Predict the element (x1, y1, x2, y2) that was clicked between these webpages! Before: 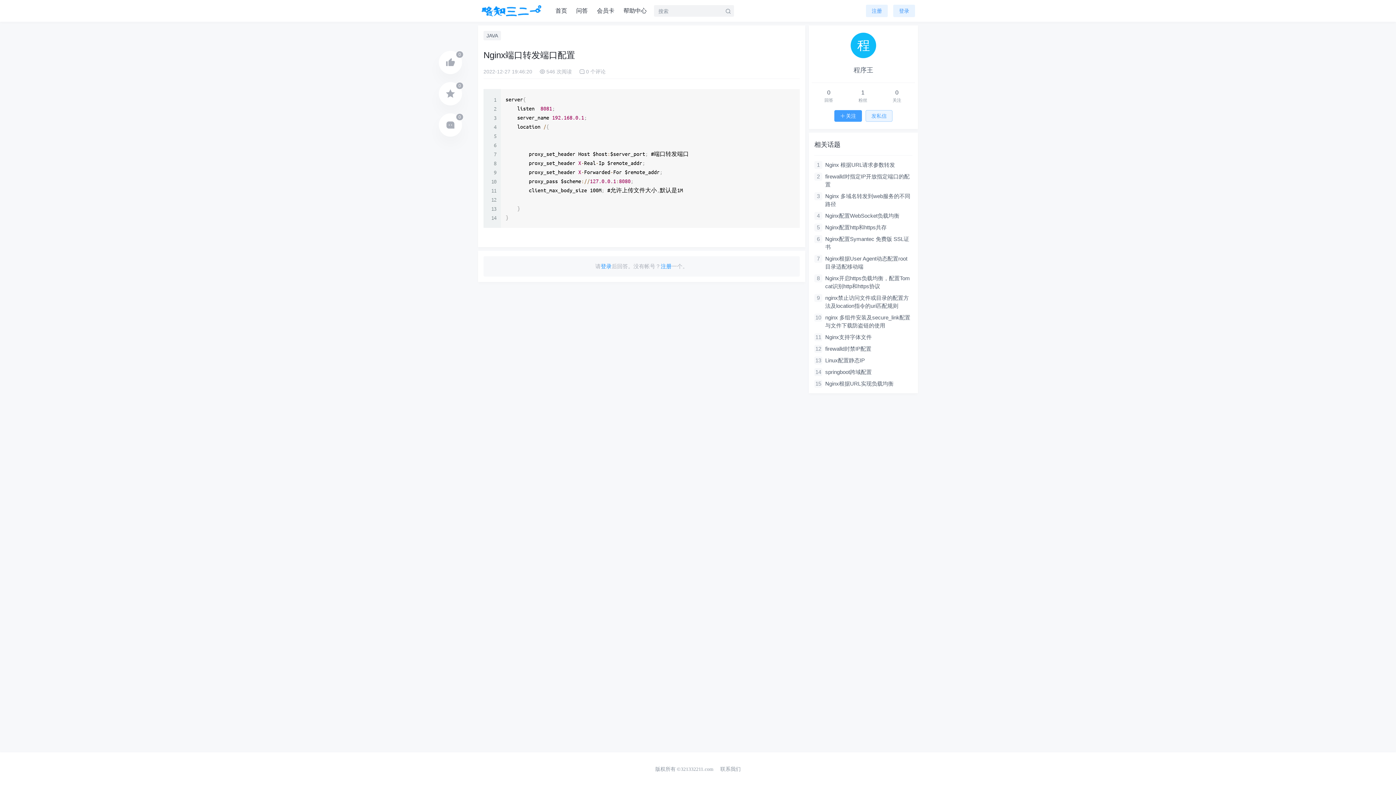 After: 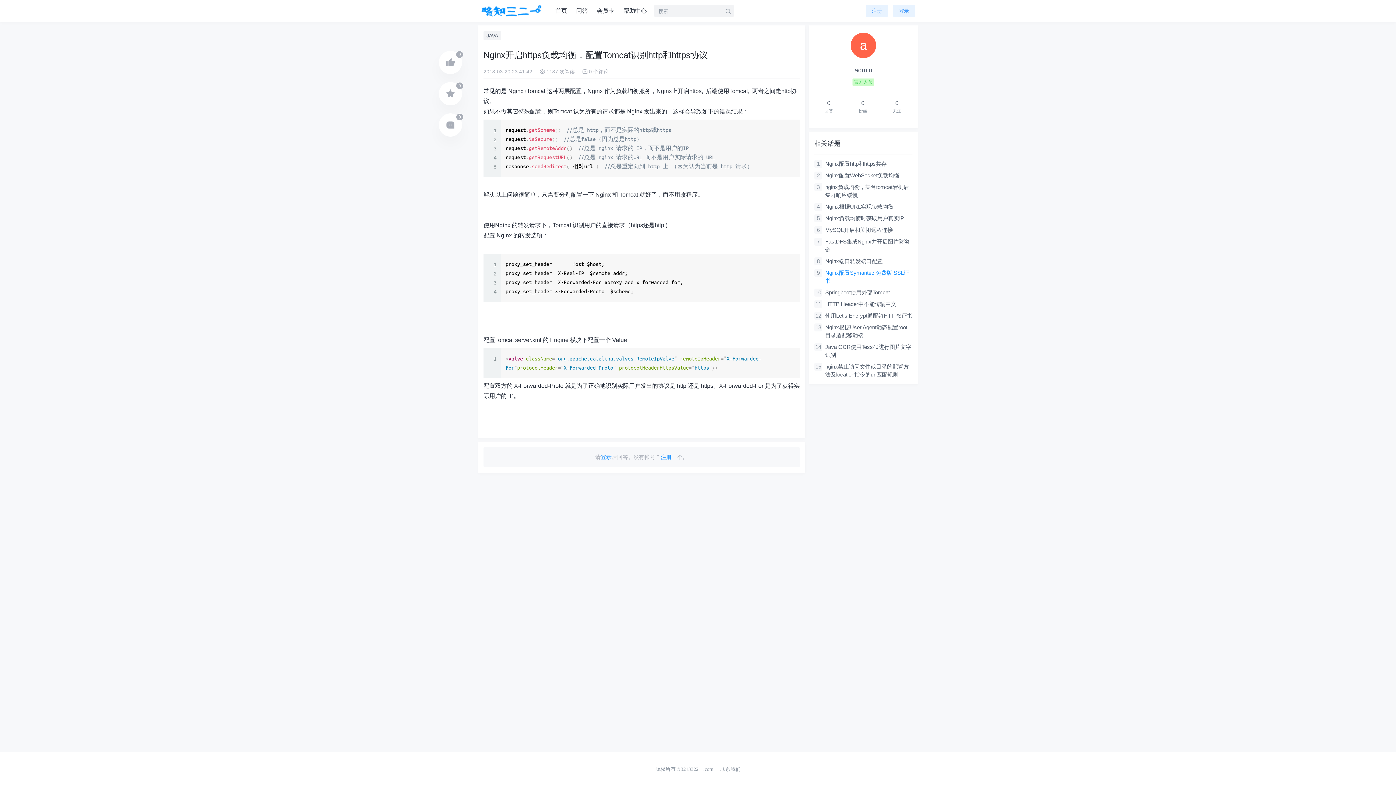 Action: bbox: (825, 274, 912, 290) label: Nginx开启https负载均衡，配置Tomcat识别http和https协议